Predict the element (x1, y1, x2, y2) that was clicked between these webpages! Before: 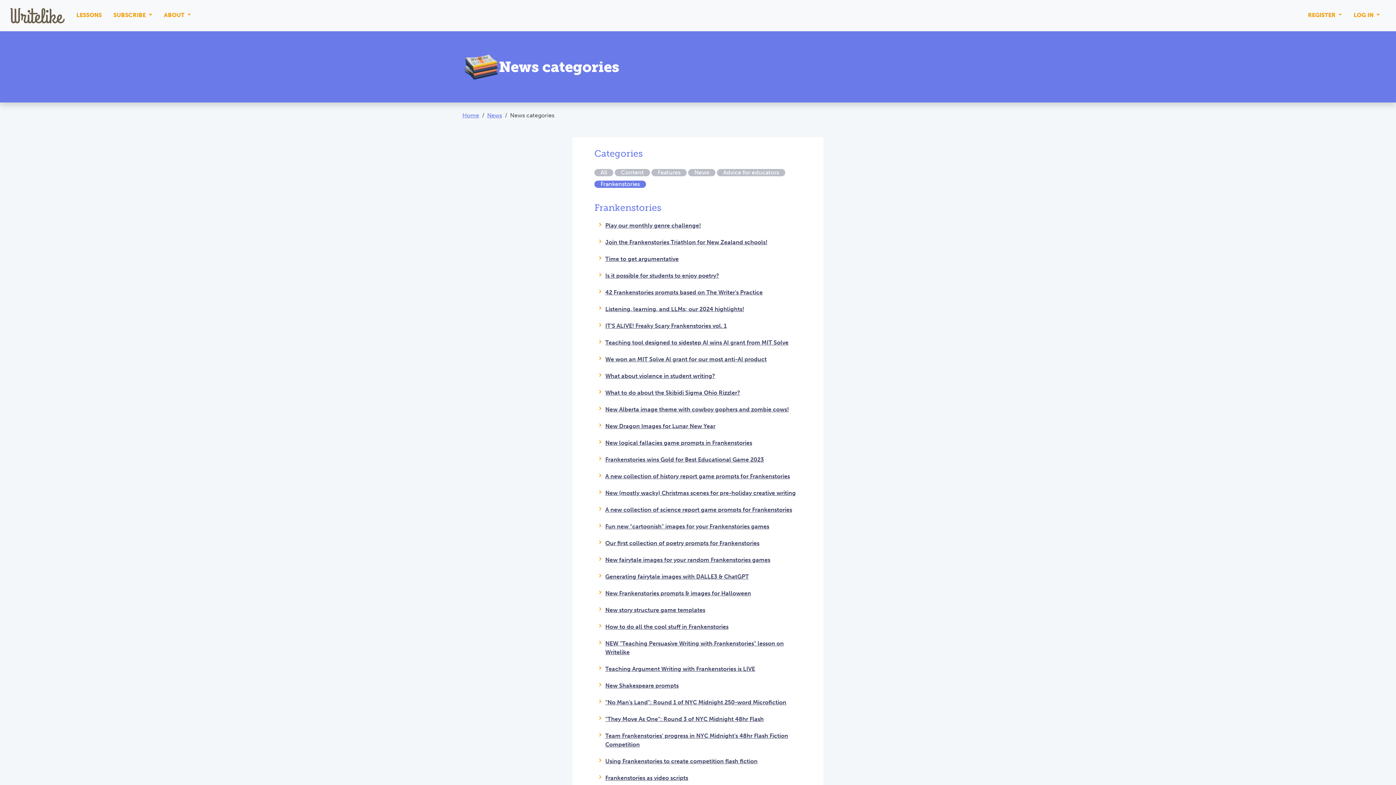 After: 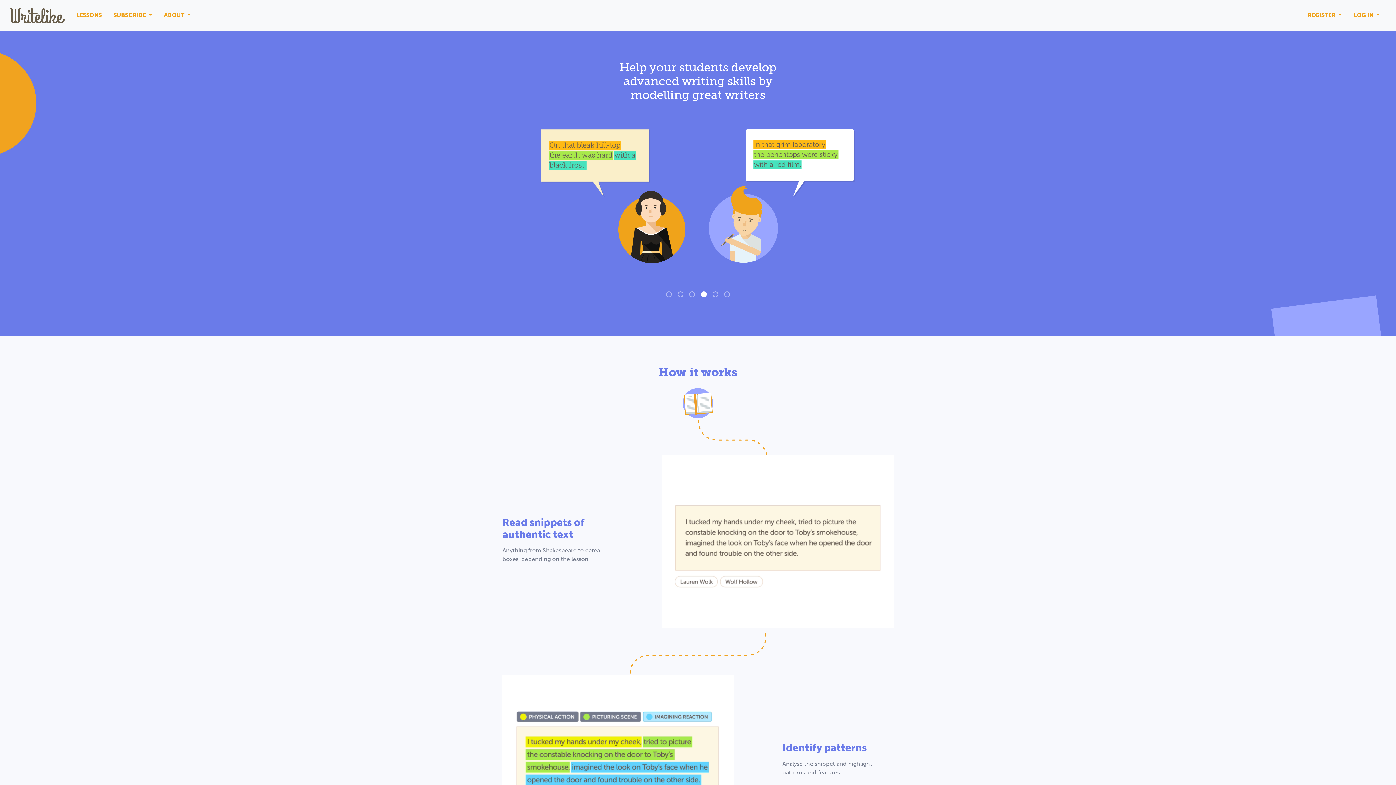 Action: bbox: (10, 5, 64, 25)